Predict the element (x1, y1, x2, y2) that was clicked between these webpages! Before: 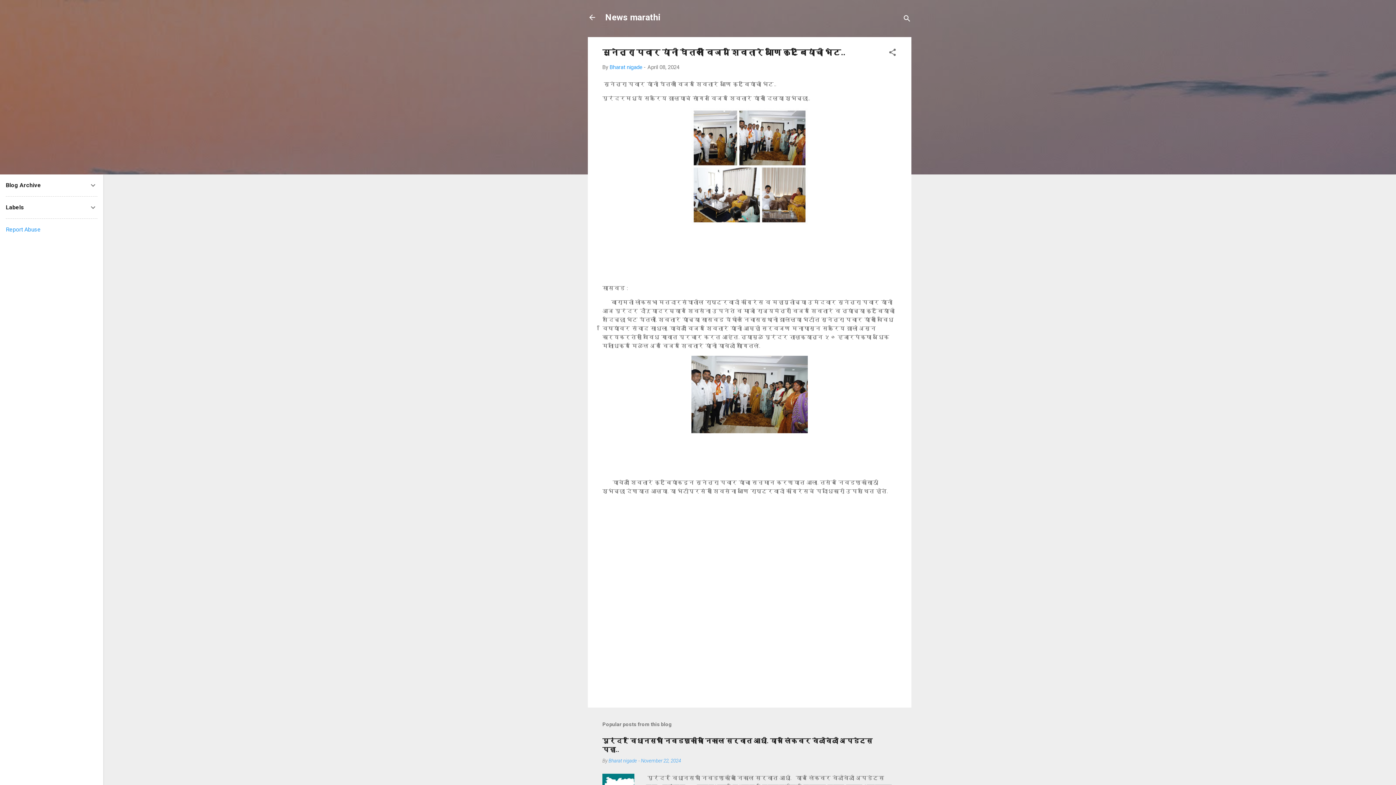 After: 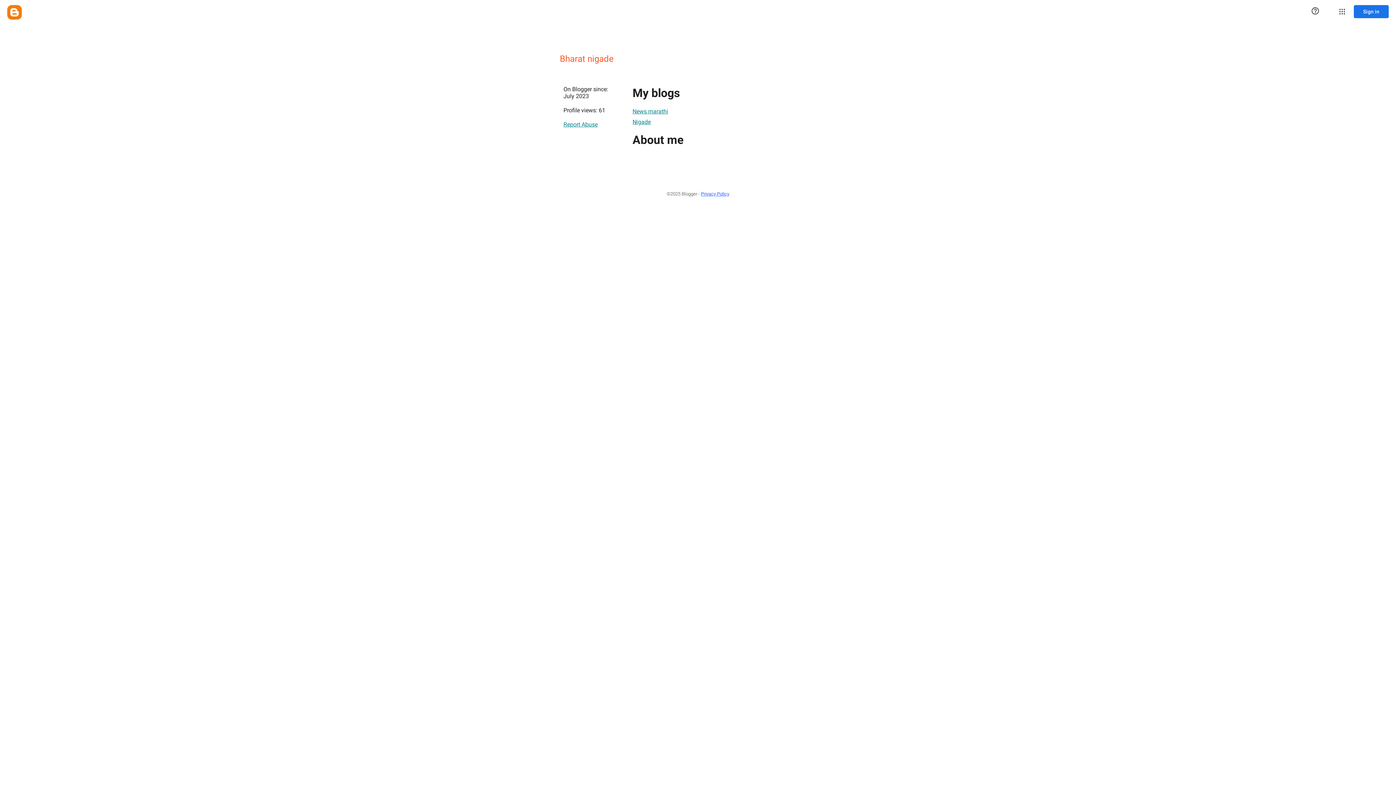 Action: bbox: (609, 64, 642, 70) label: Bharat nigade